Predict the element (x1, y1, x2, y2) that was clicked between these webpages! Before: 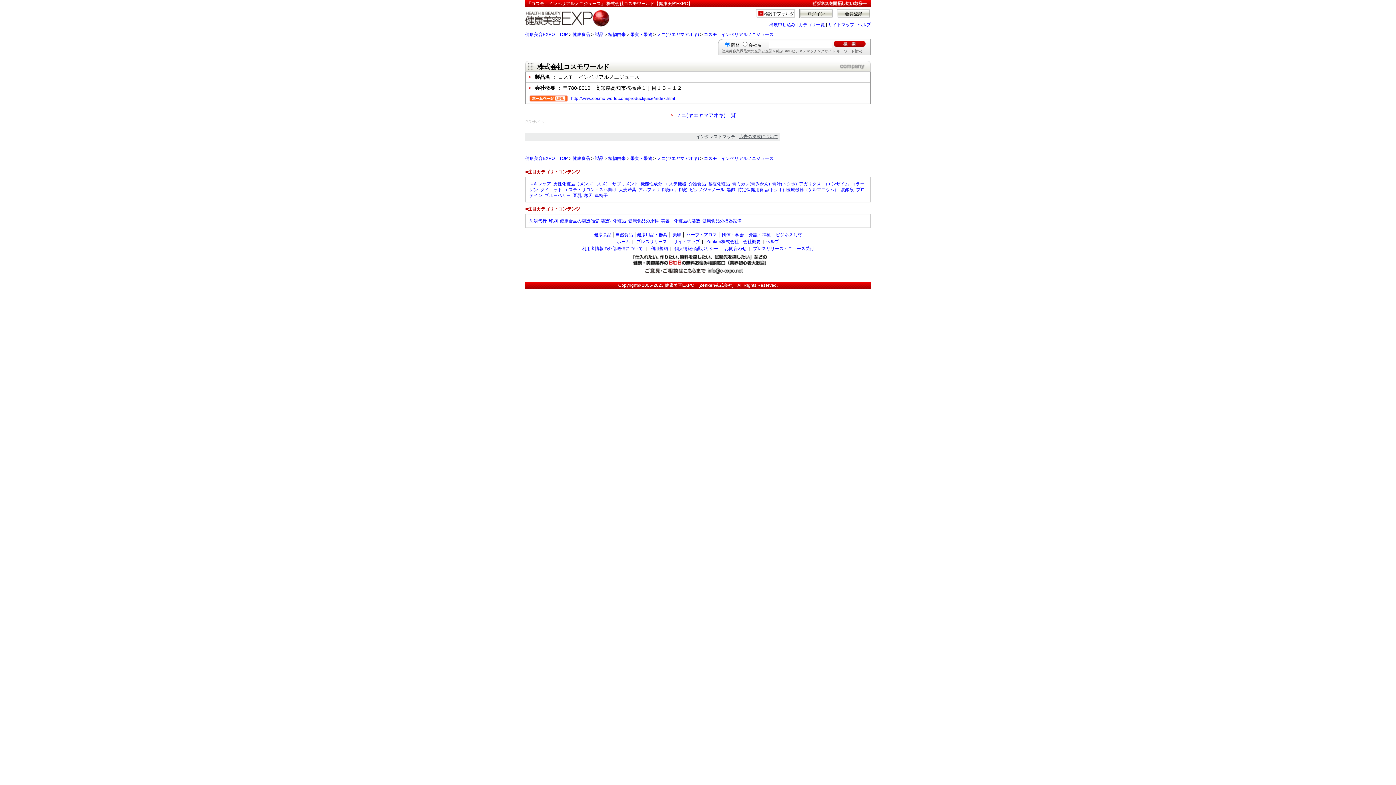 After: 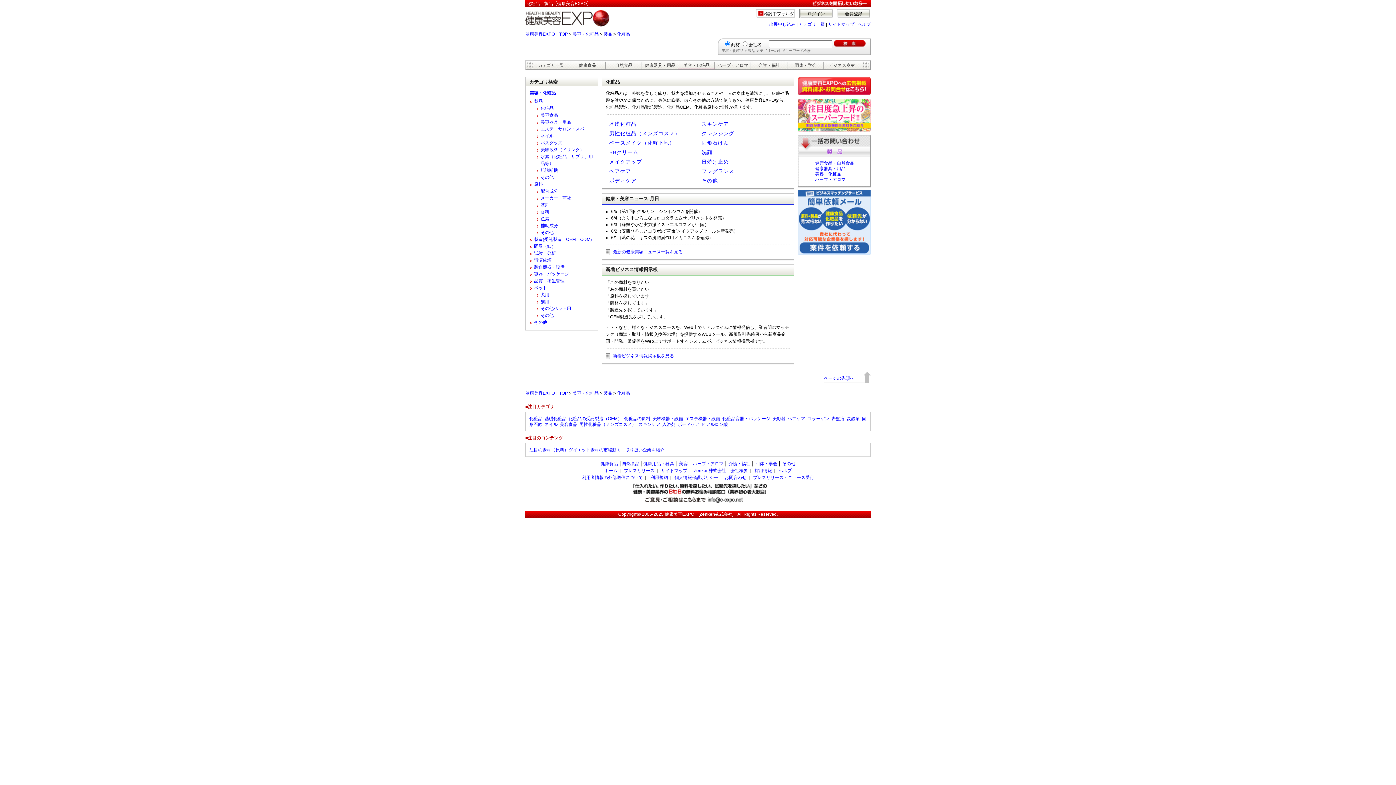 Action: bbox: (613, 218, 626, 223) label: 化粧品